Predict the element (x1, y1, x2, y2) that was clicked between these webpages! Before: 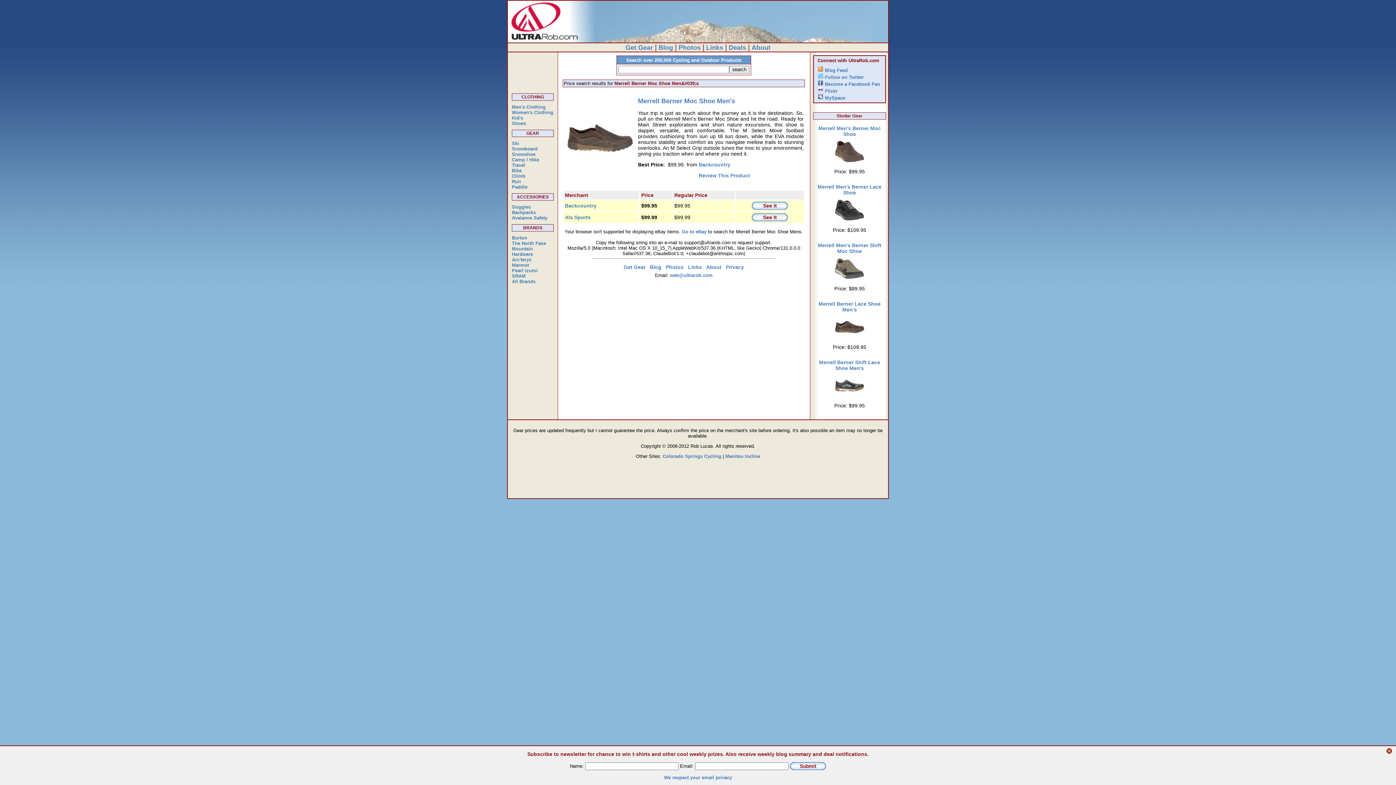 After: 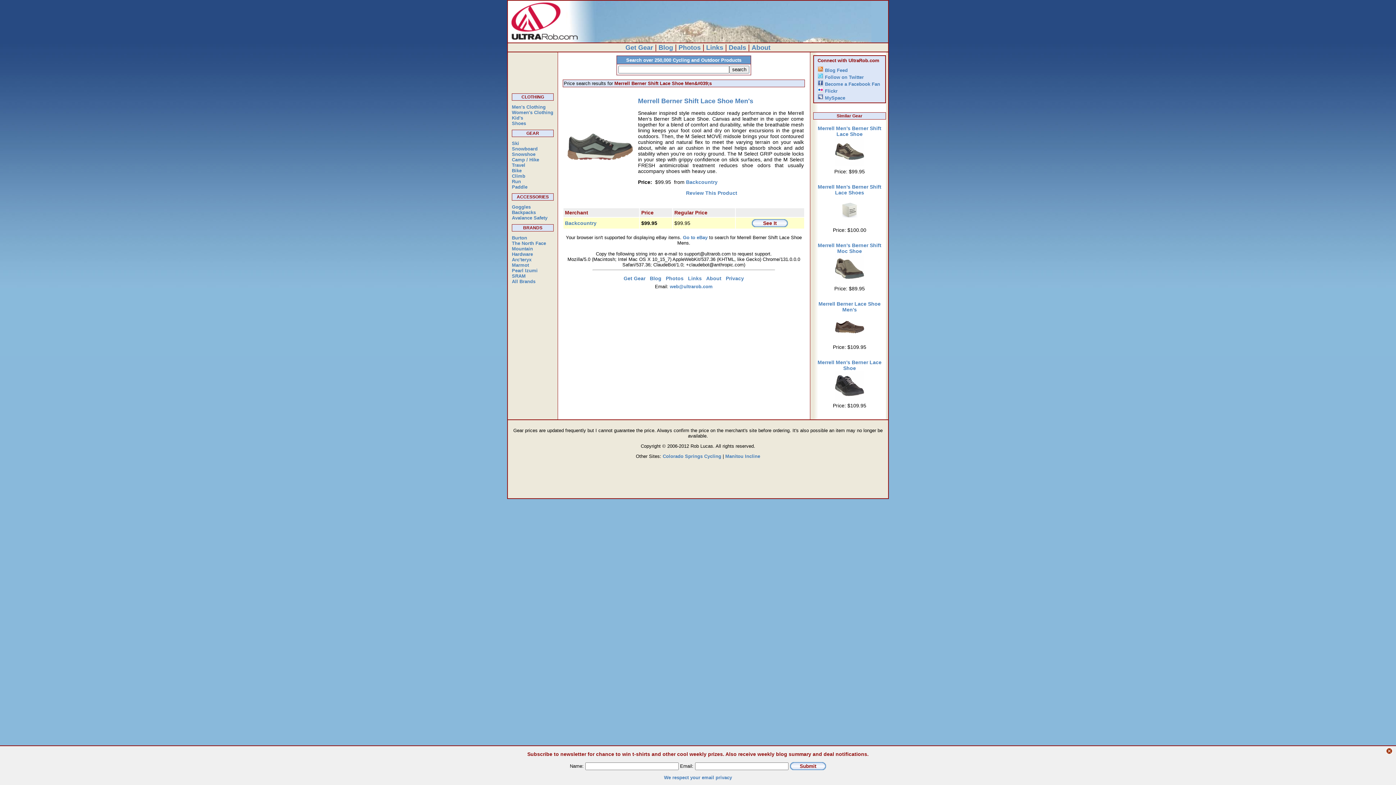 Action: label: Merrell Berner Shift Lace Shoe Men's bbox: (819, 359, 880, 371)